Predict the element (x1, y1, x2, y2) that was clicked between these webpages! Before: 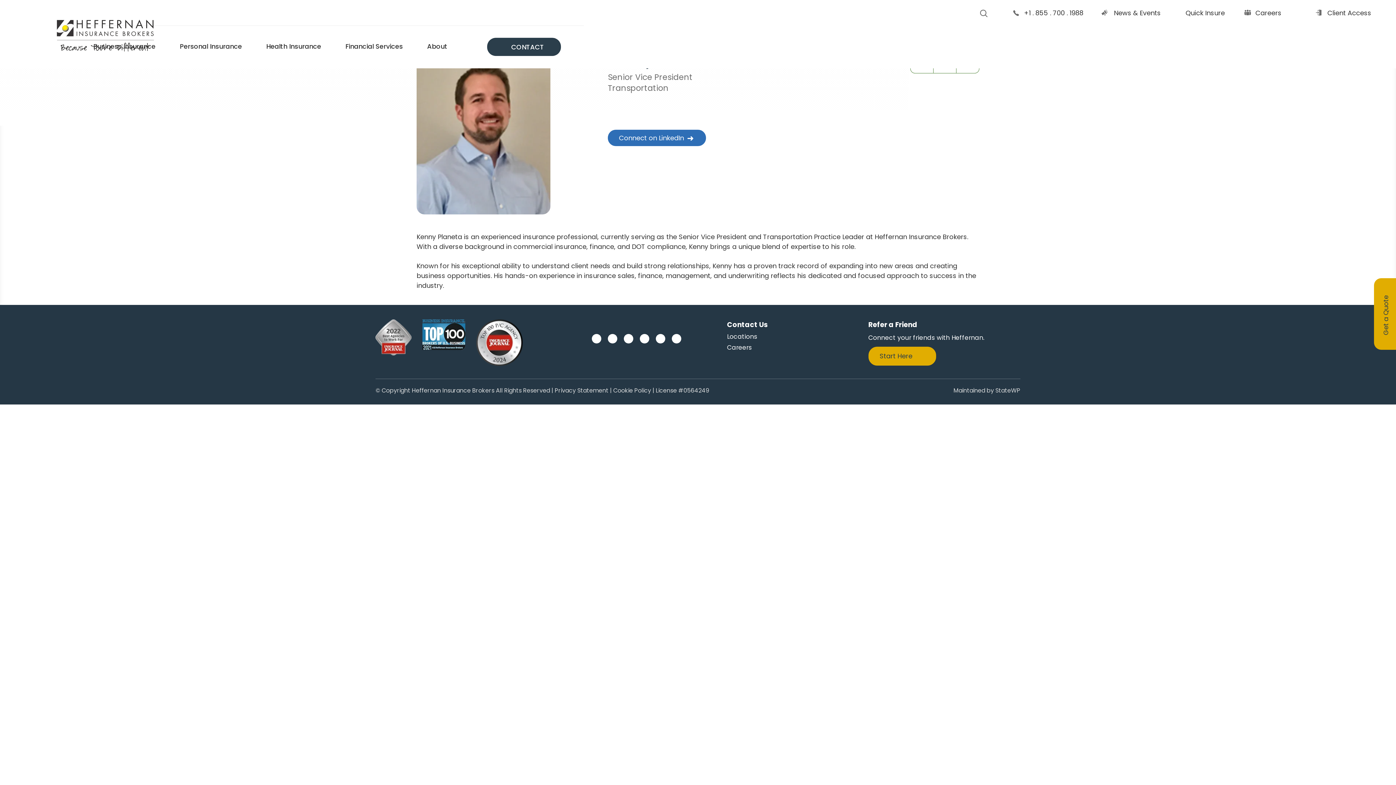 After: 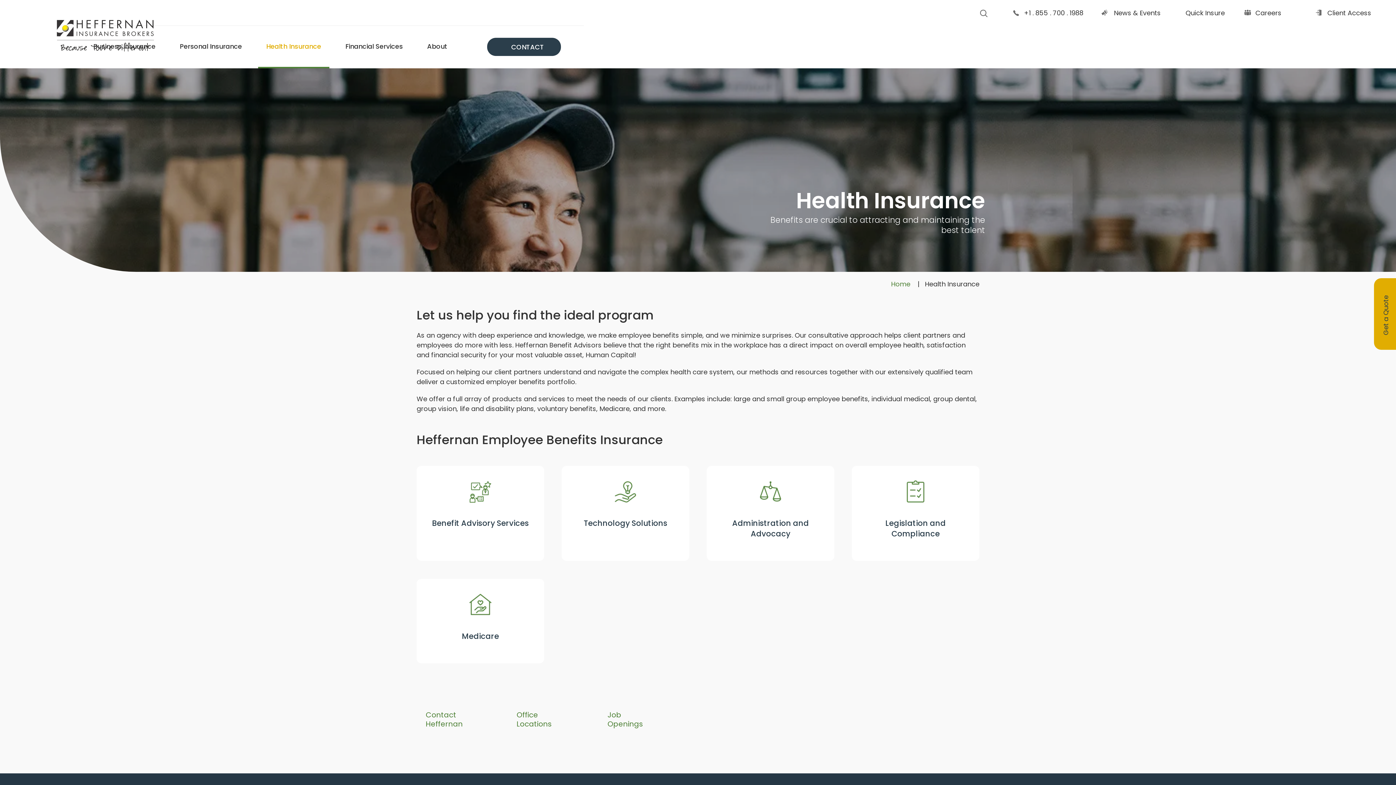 Action: label: Health Insurance bbox: (258, 37, 329, 68)